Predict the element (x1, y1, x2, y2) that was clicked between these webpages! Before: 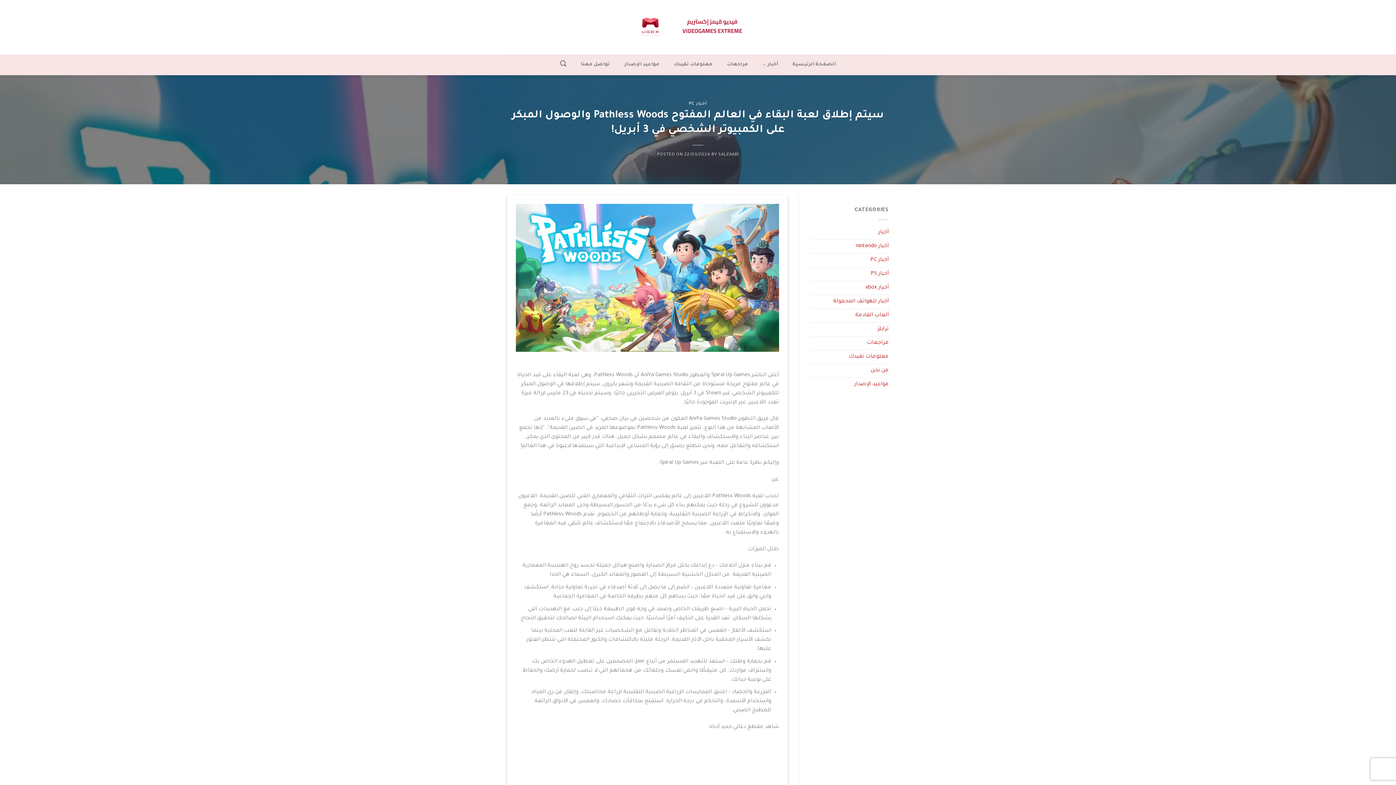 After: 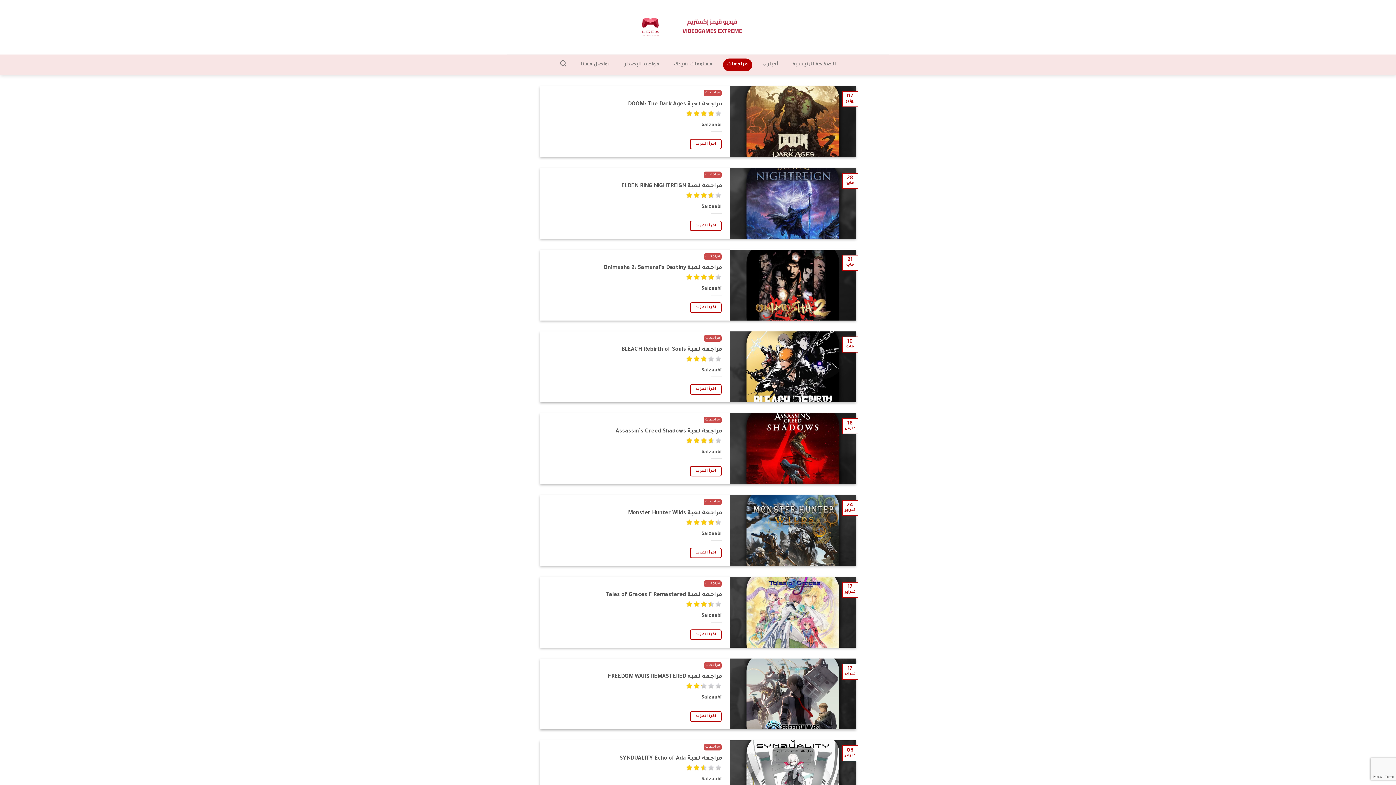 Action: label: مراجعات bbox: (723, 58, 752, 71)